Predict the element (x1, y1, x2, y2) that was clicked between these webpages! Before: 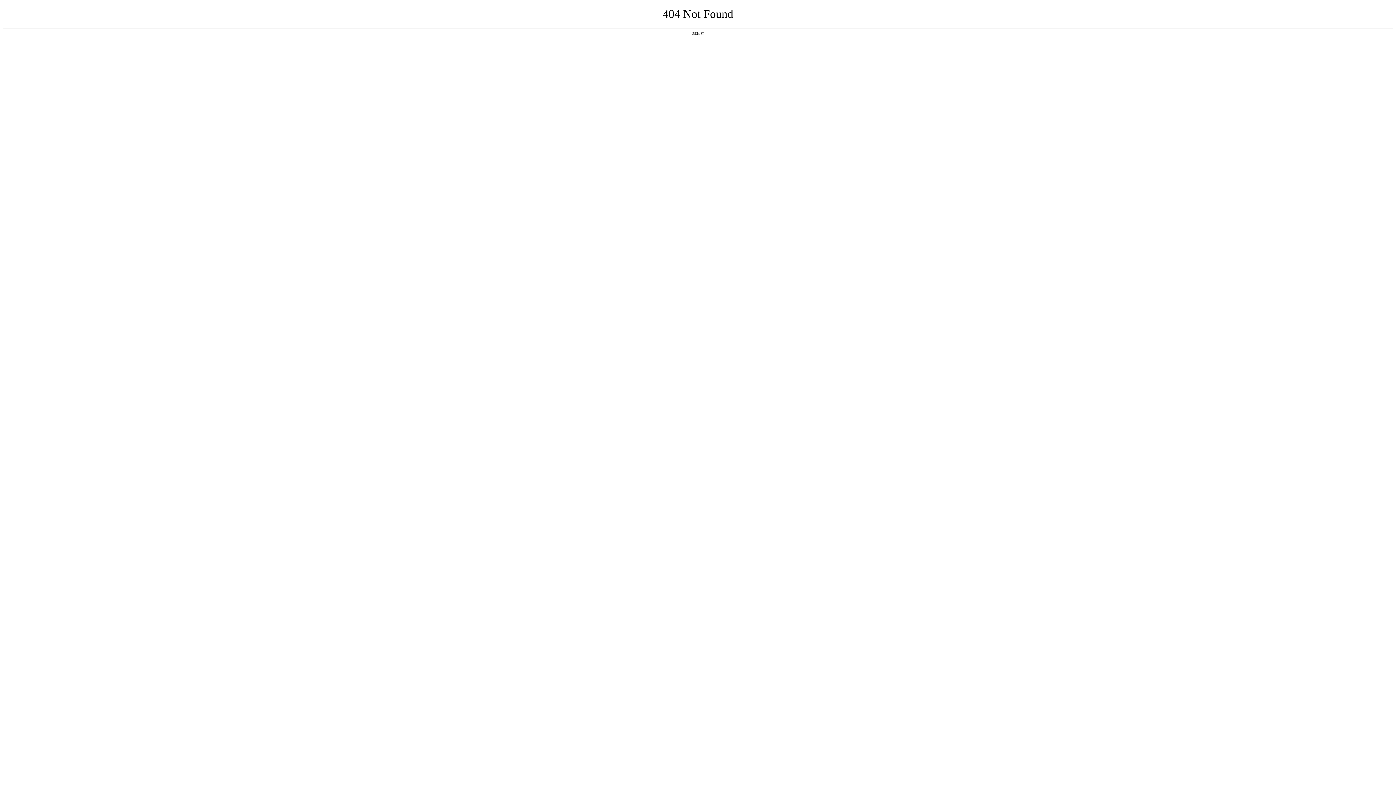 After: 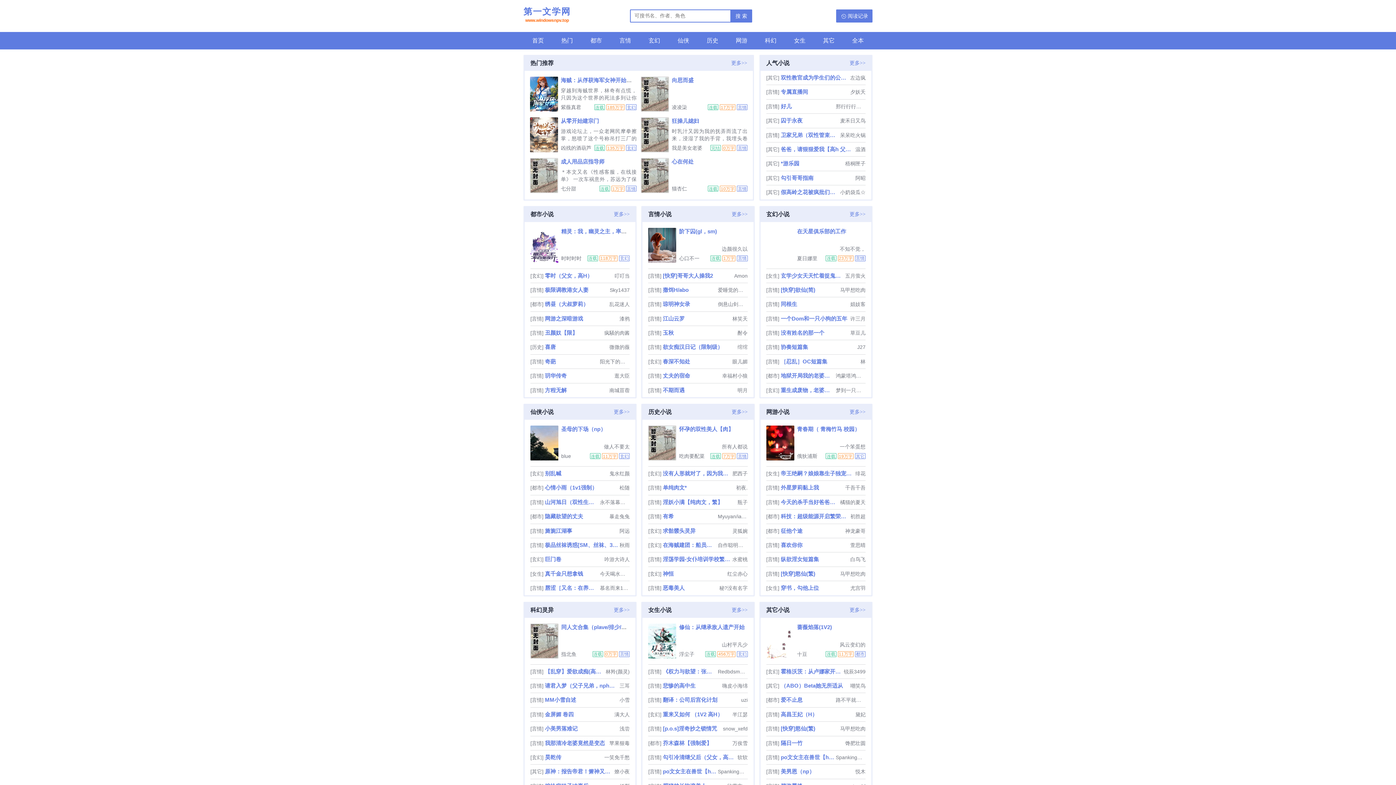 Action: label: 返回首页 bbox: (692, 31, 704, 35)